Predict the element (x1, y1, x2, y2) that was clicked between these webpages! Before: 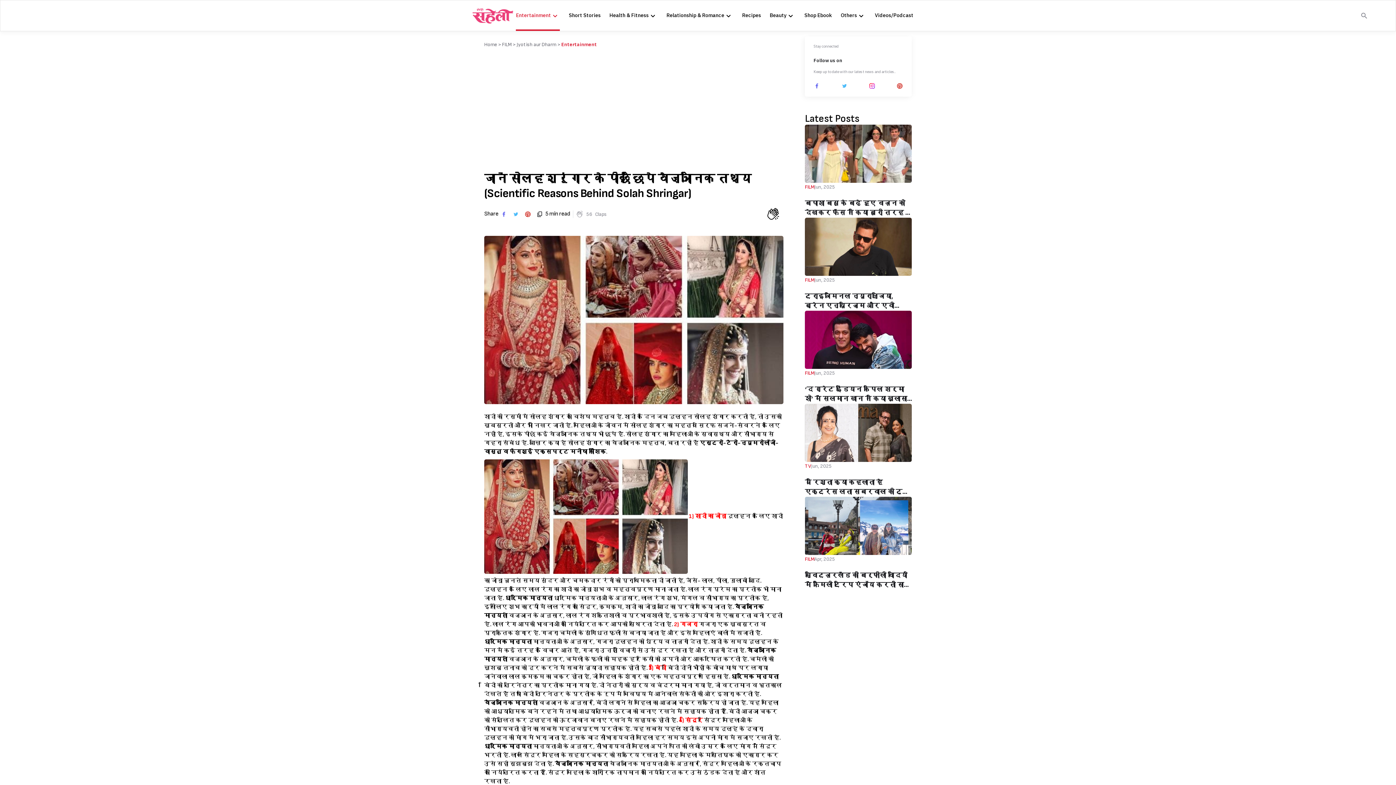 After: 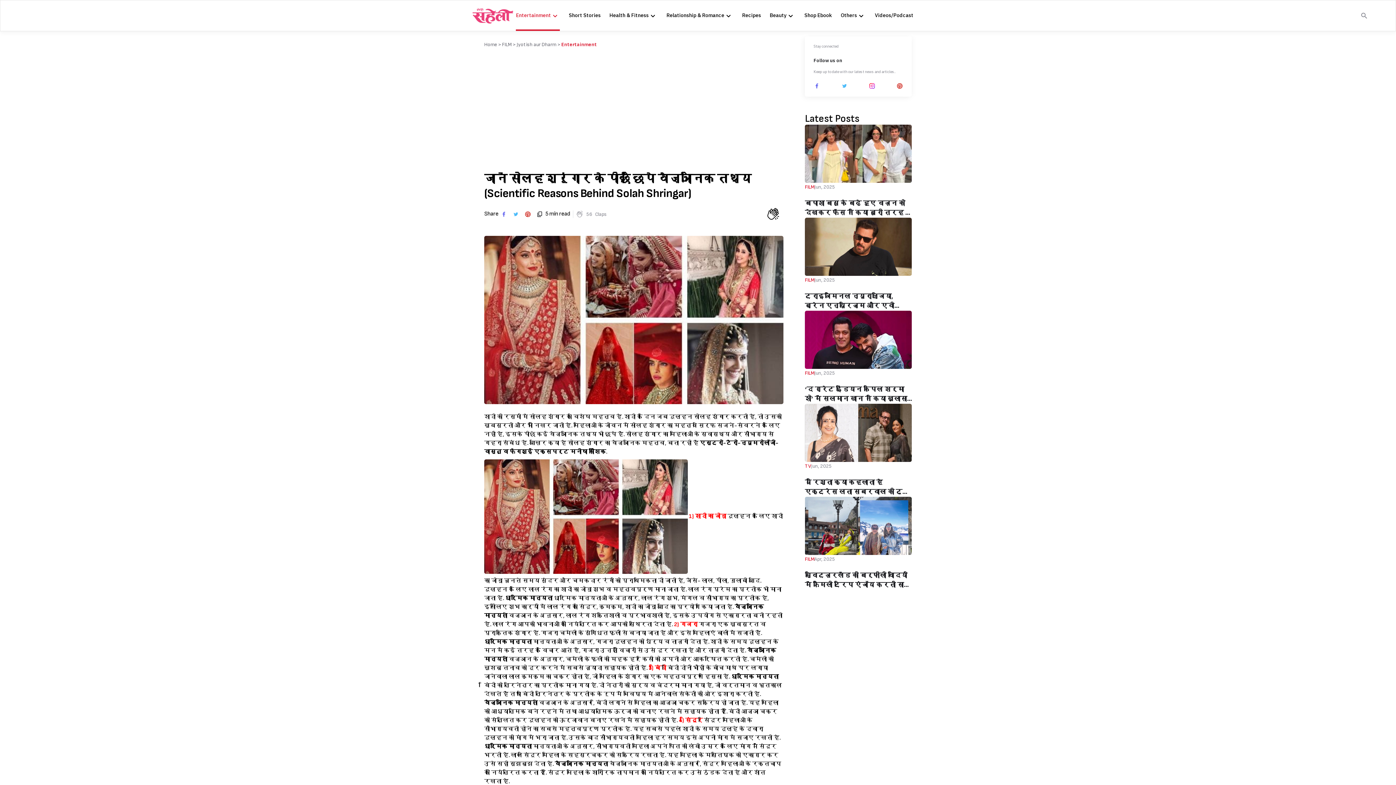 Action: bbox: (536, 210, 543, 217)